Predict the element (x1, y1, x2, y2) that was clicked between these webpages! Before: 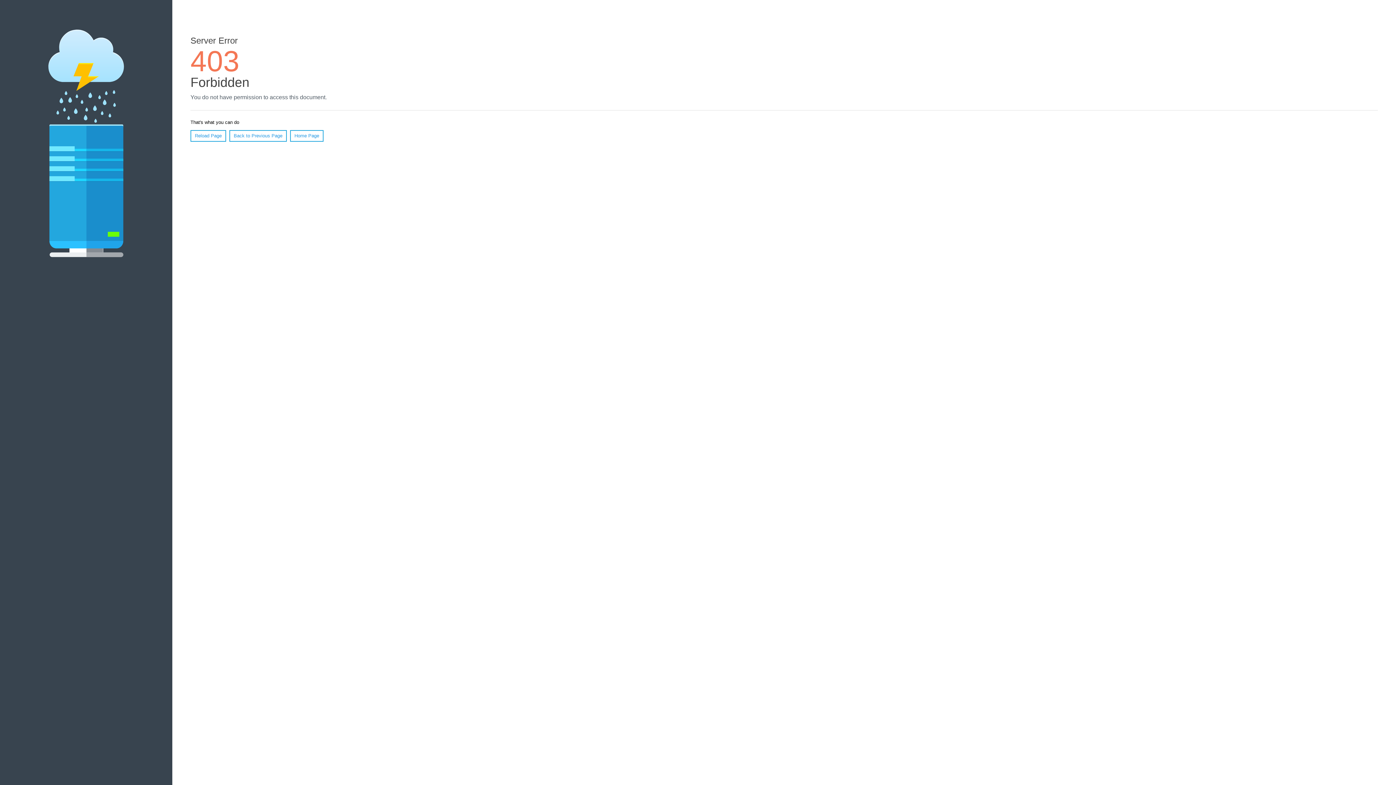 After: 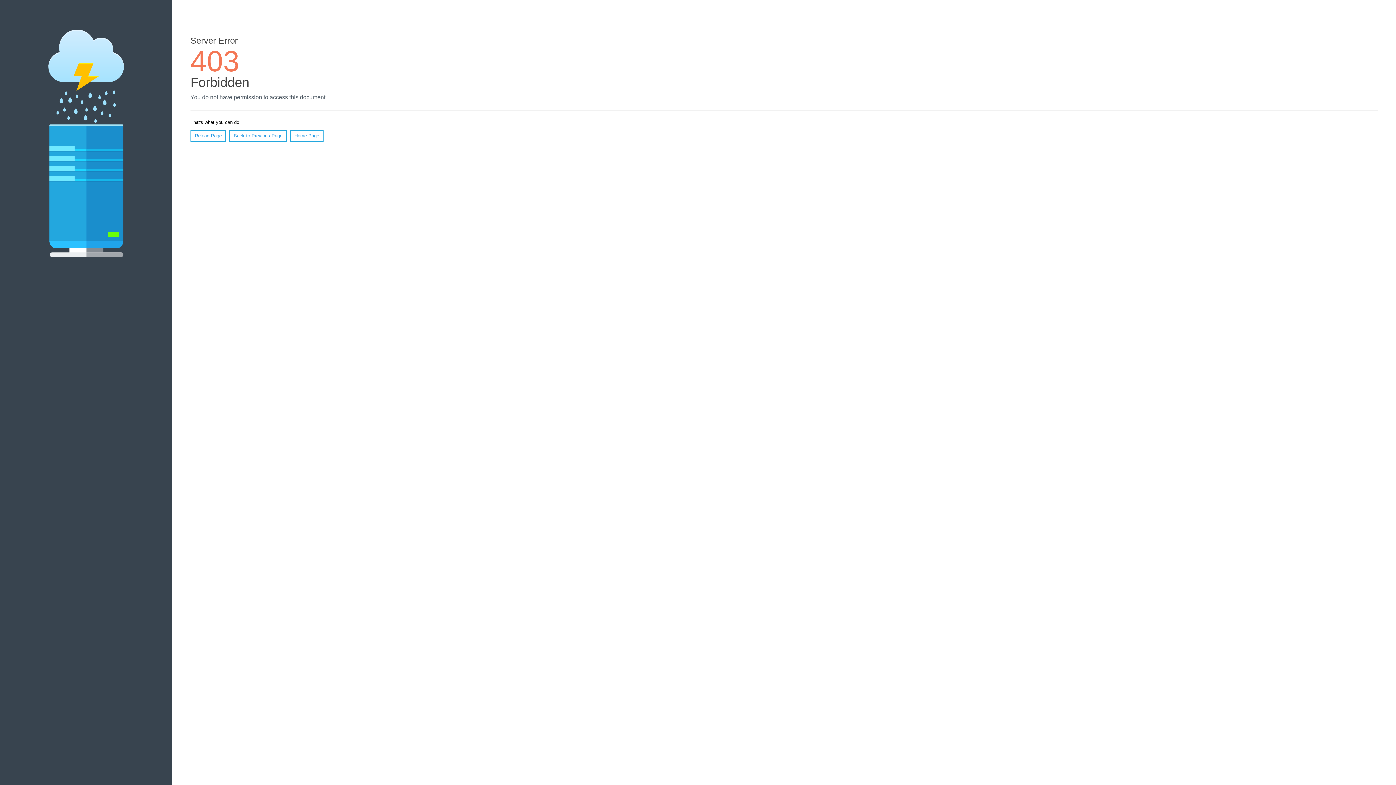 Action: label: Home Page bbox: (290, 130, 323, 141)